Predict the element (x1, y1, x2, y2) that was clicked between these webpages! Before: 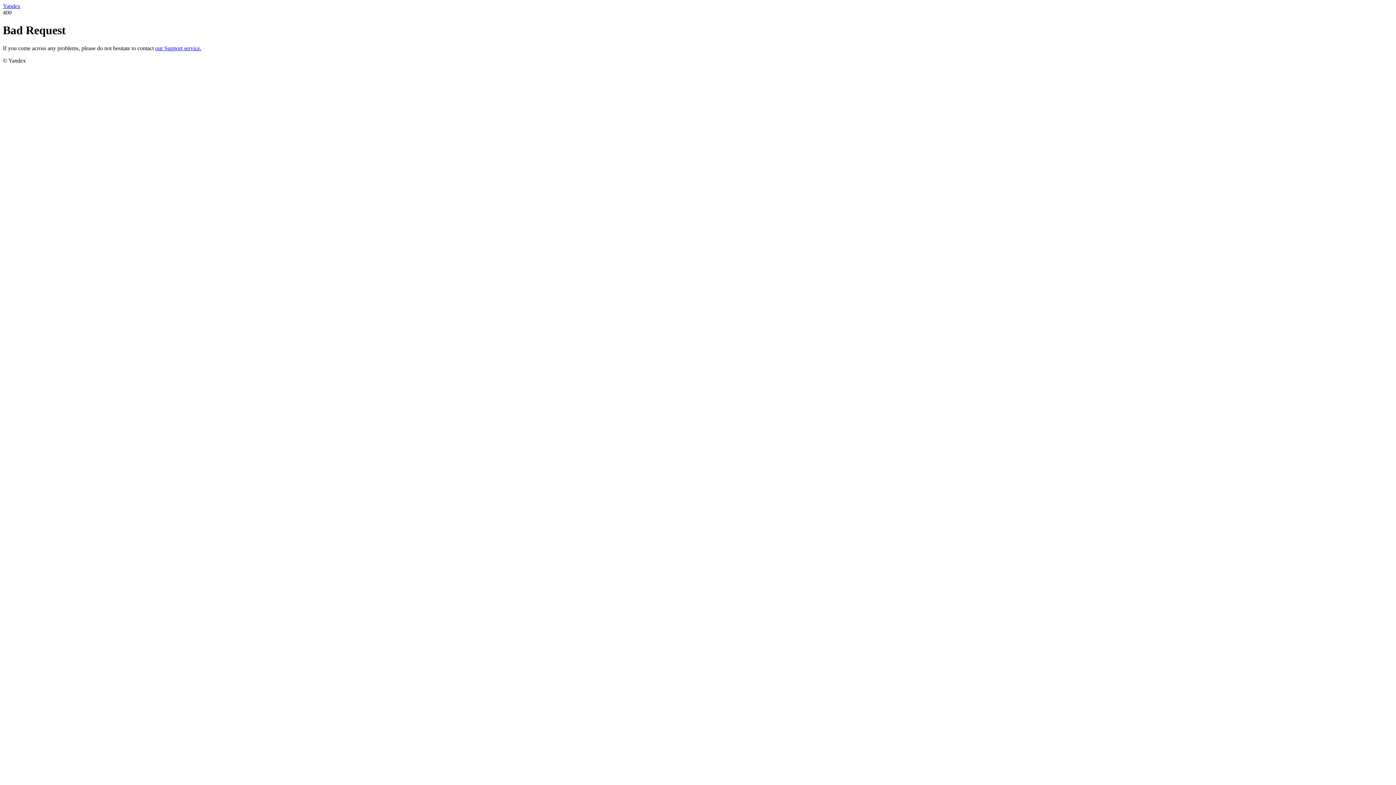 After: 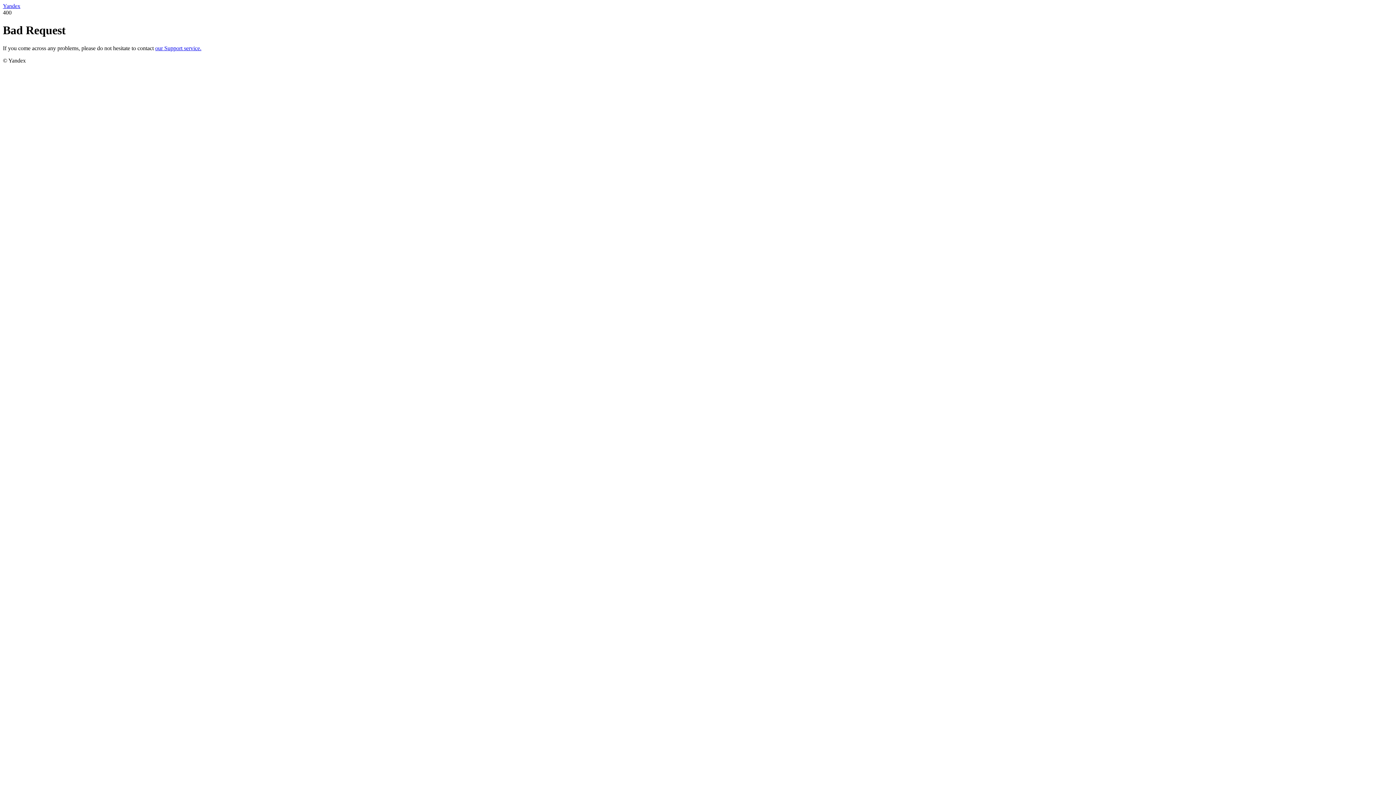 Action: label: Yandex bbox: (2, 2, 20, 9)